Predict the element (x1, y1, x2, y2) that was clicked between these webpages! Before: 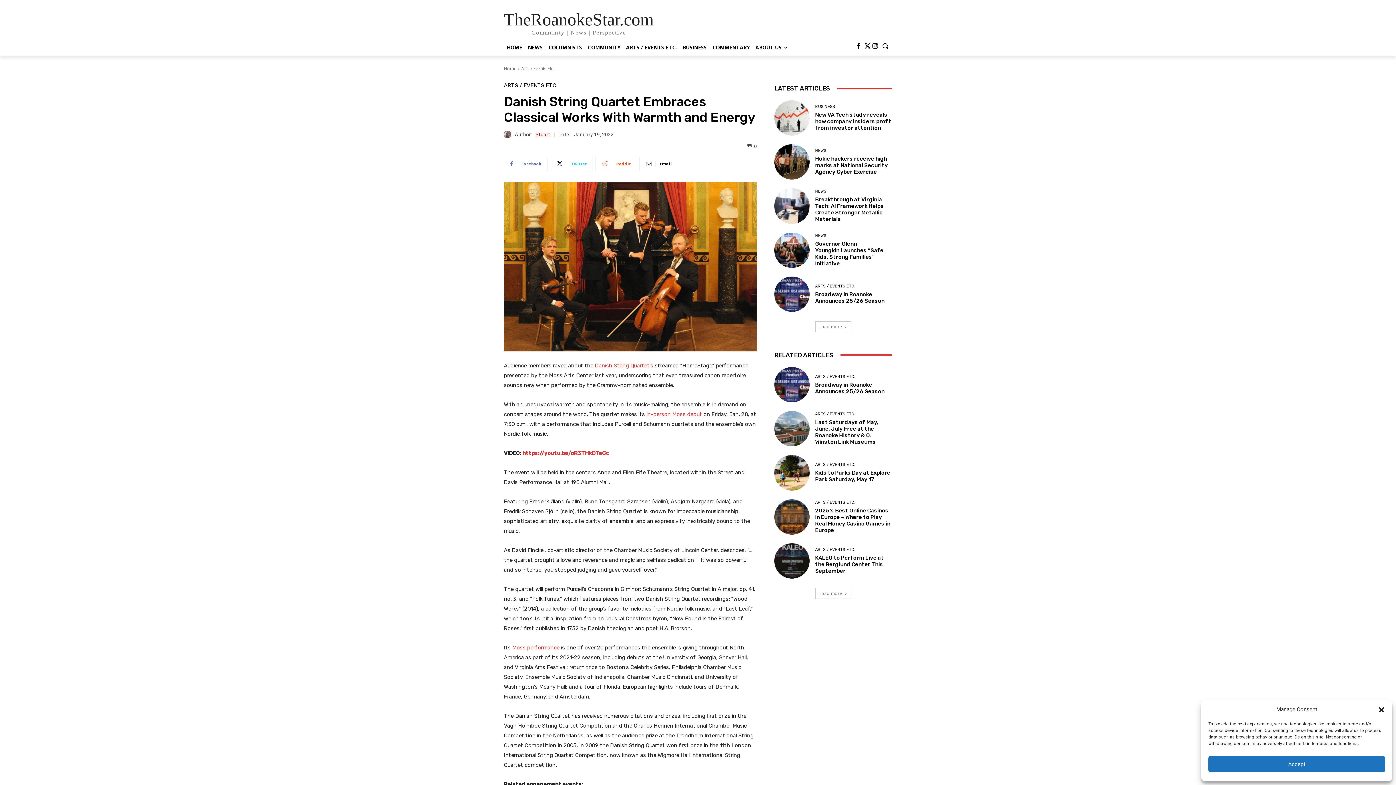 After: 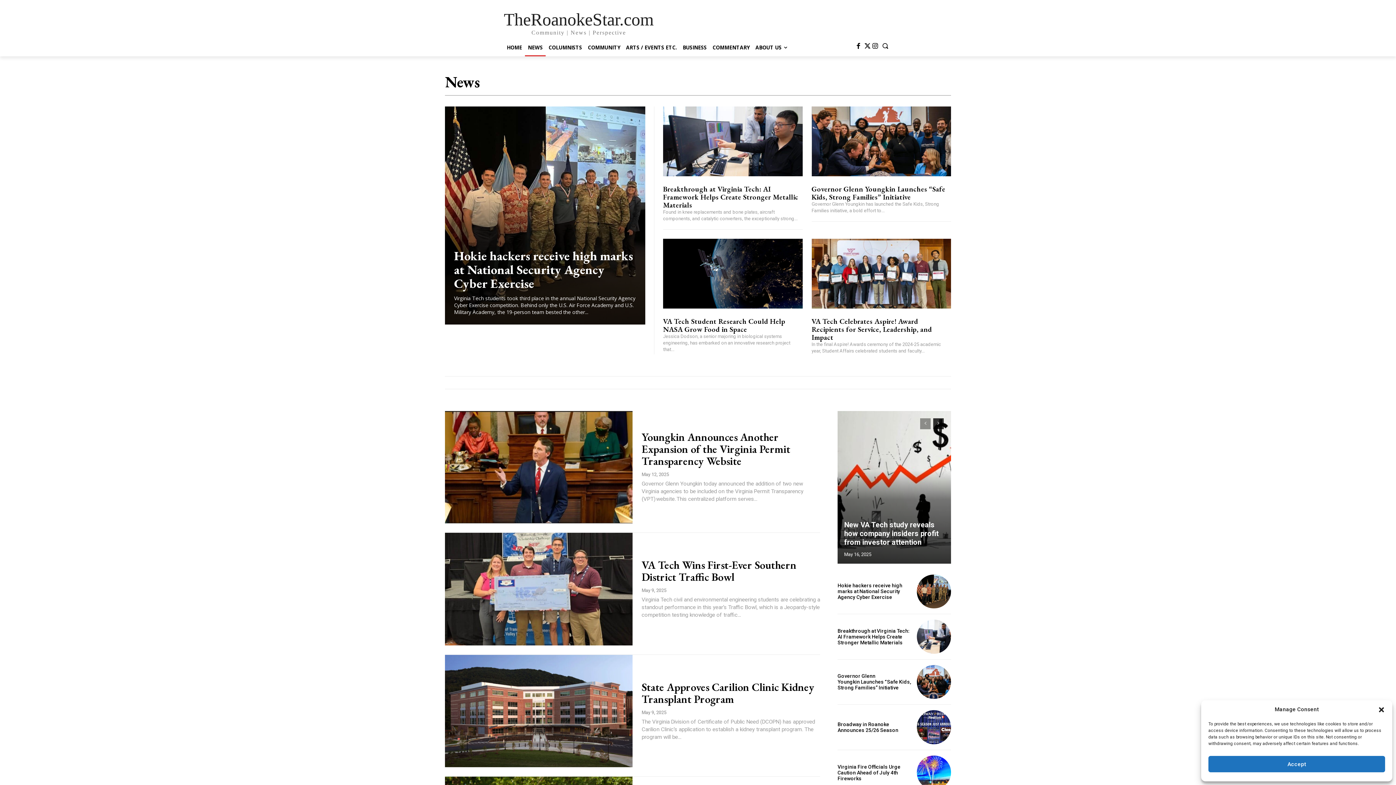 Action: bbox: (815, 233, 826, 237) label: NEWS